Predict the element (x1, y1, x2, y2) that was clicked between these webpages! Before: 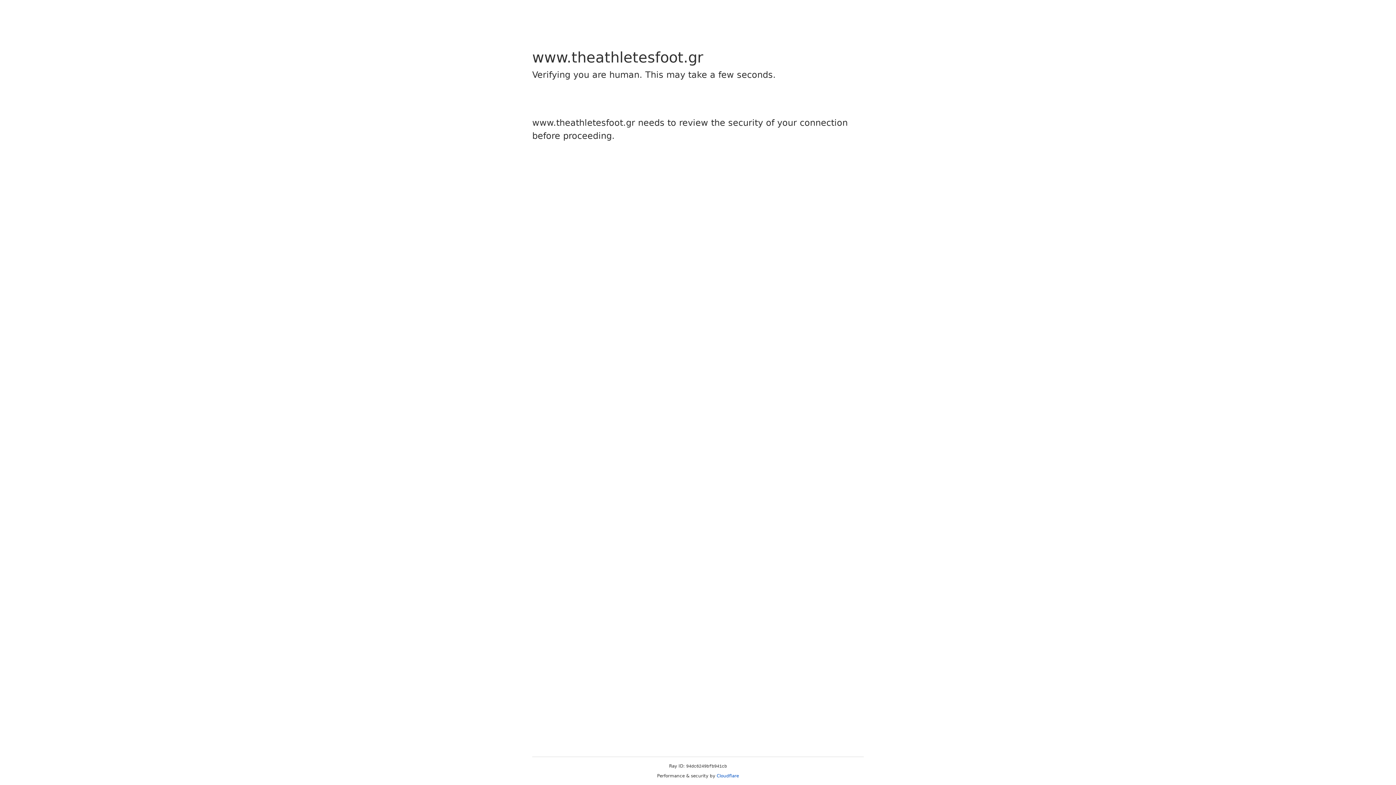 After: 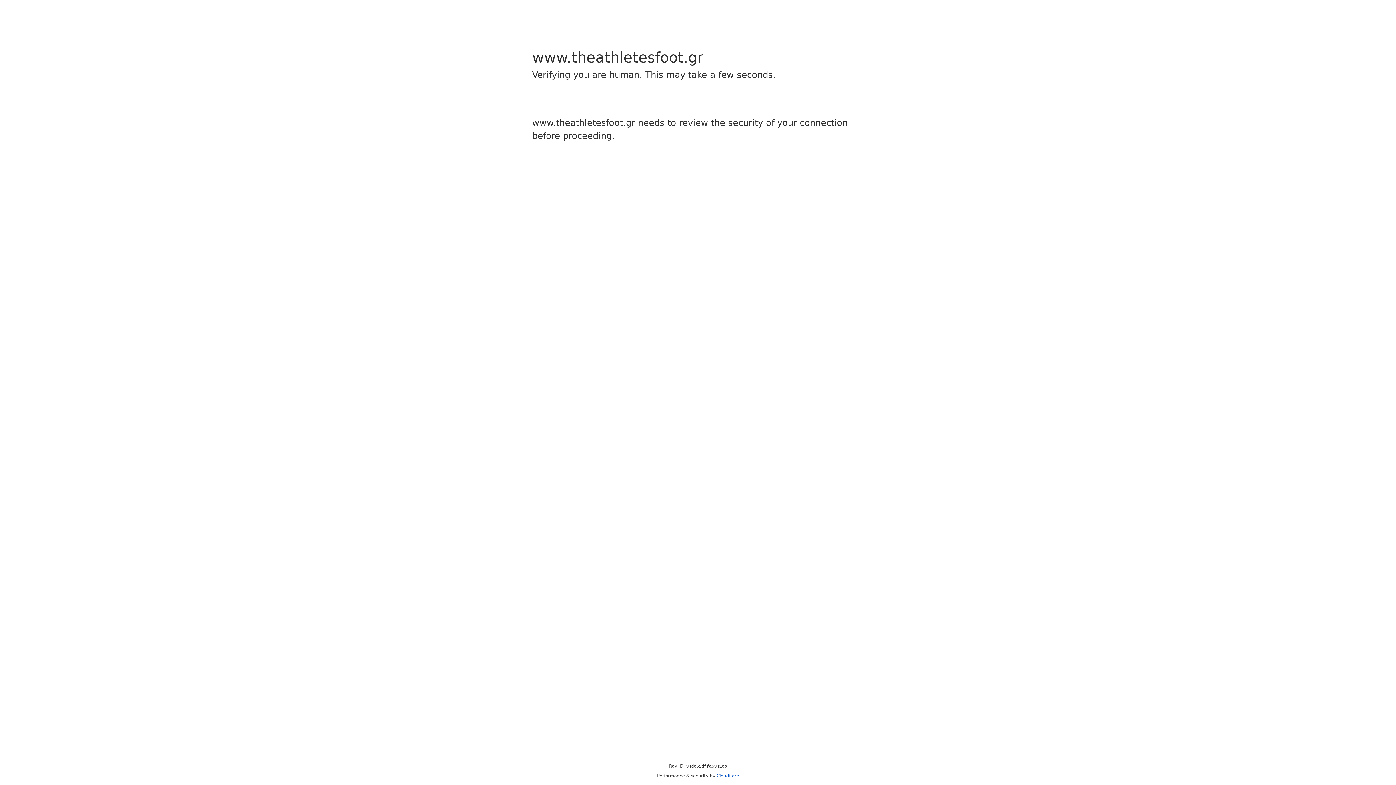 Action: bbox: (716, 773, 739, 778) label: Cloudflare